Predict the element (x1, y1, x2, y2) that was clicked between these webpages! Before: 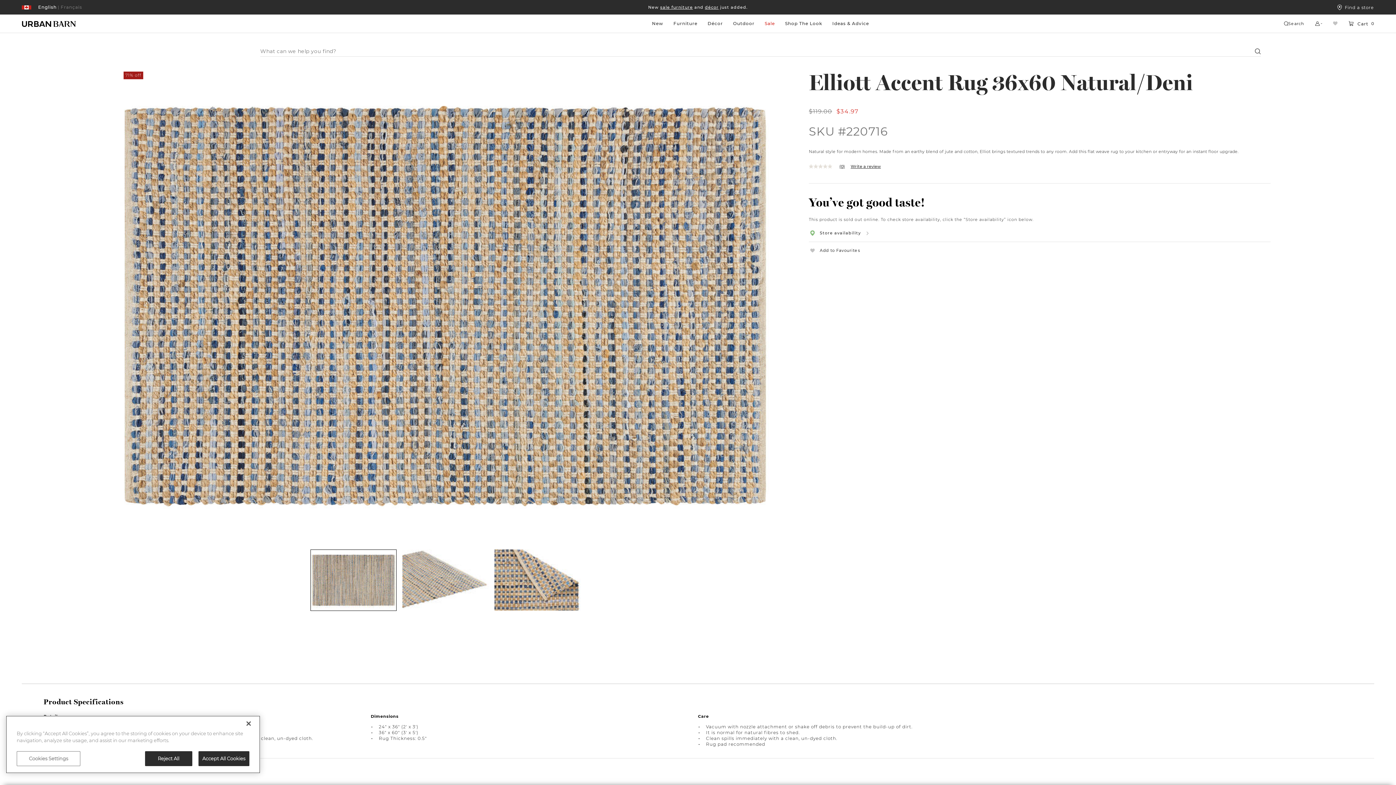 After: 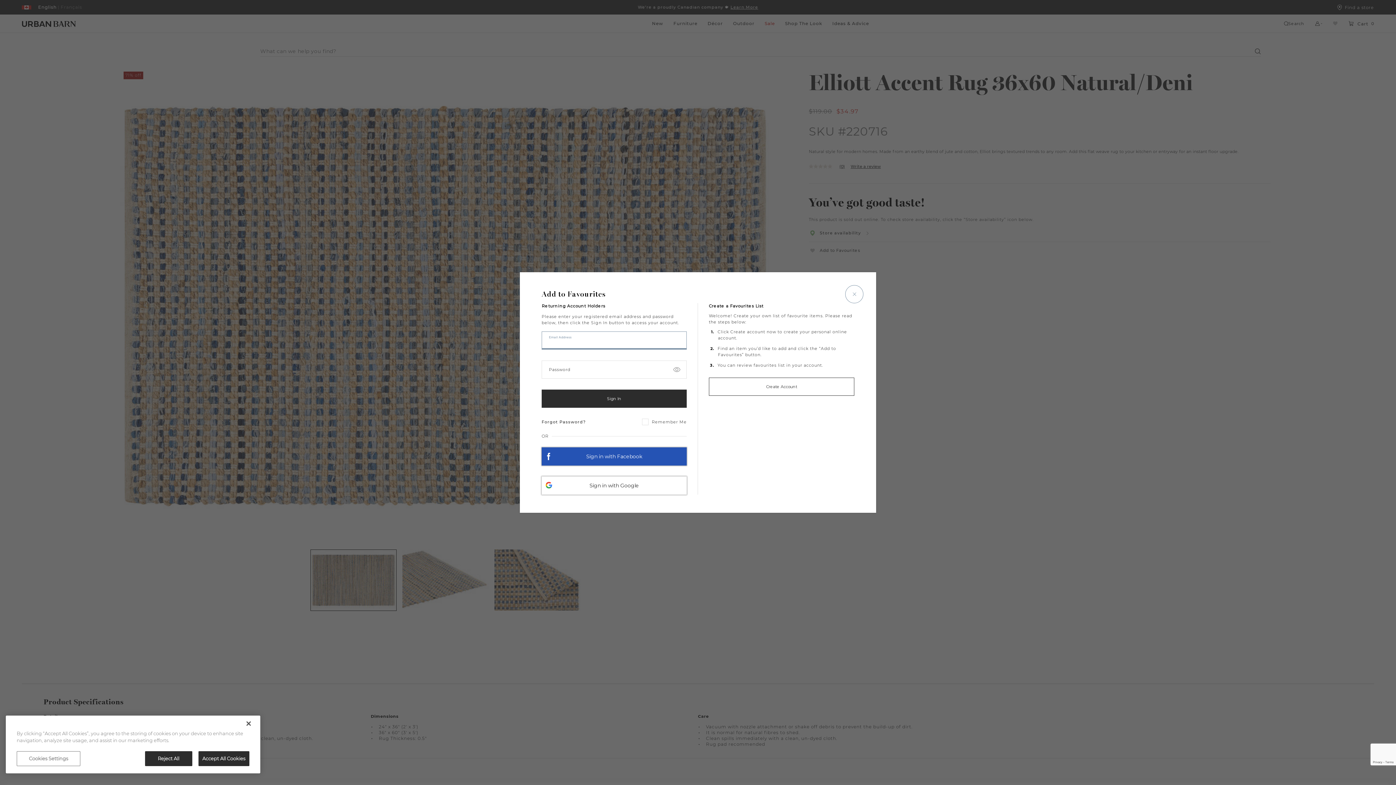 Action: bbox: (809, 248, 861, 253) label: Add to Favourites